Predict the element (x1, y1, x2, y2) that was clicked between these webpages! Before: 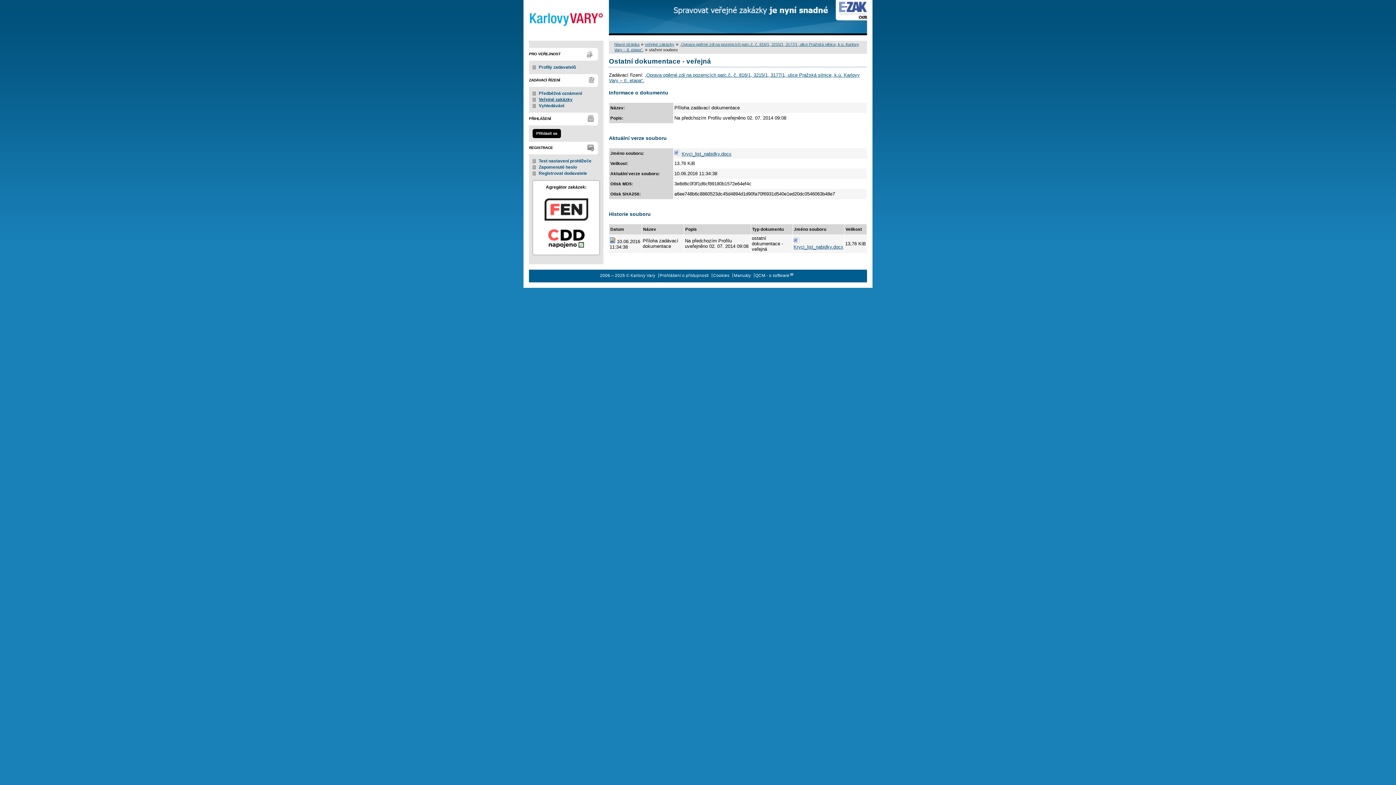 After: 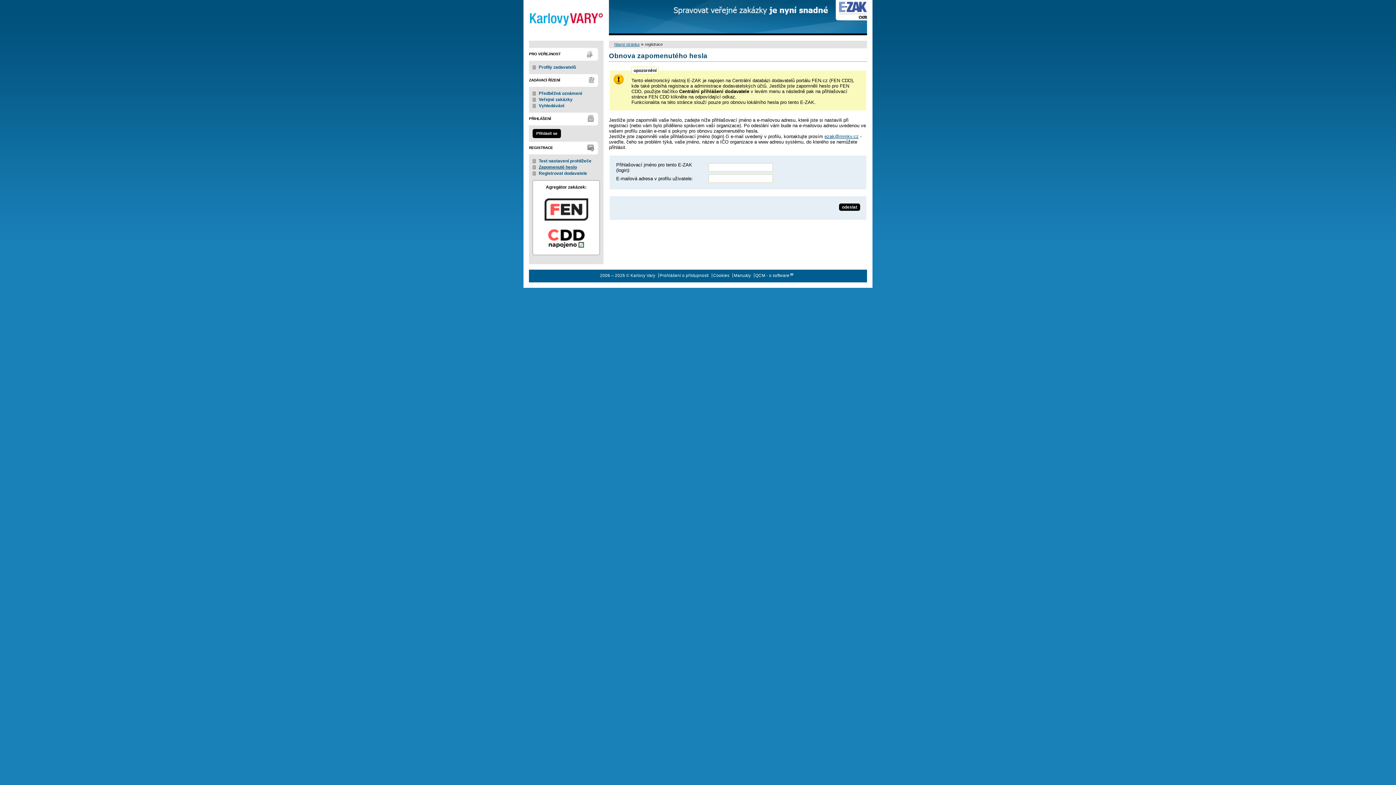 Action: bbox: (538, 164, 577, 169) label: Zapomenuté heslo